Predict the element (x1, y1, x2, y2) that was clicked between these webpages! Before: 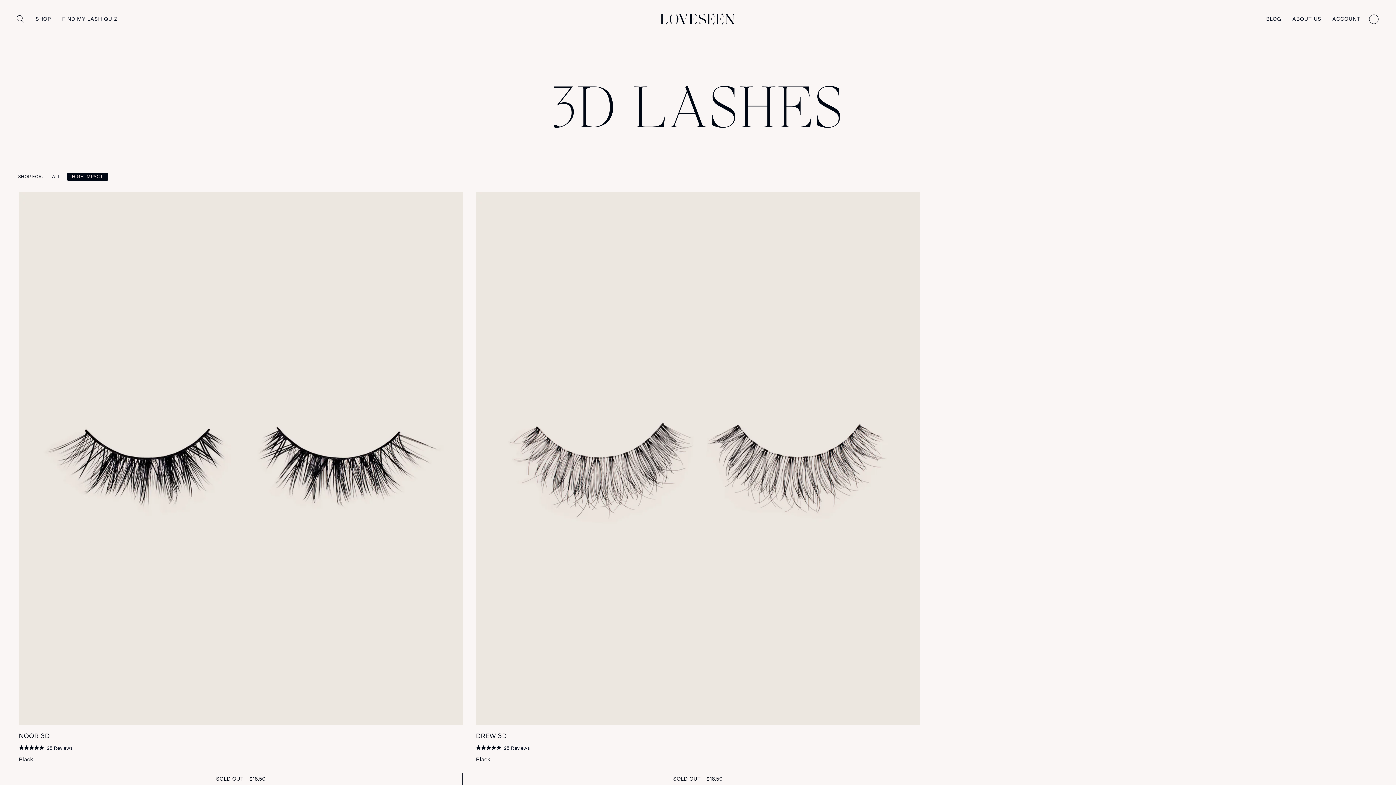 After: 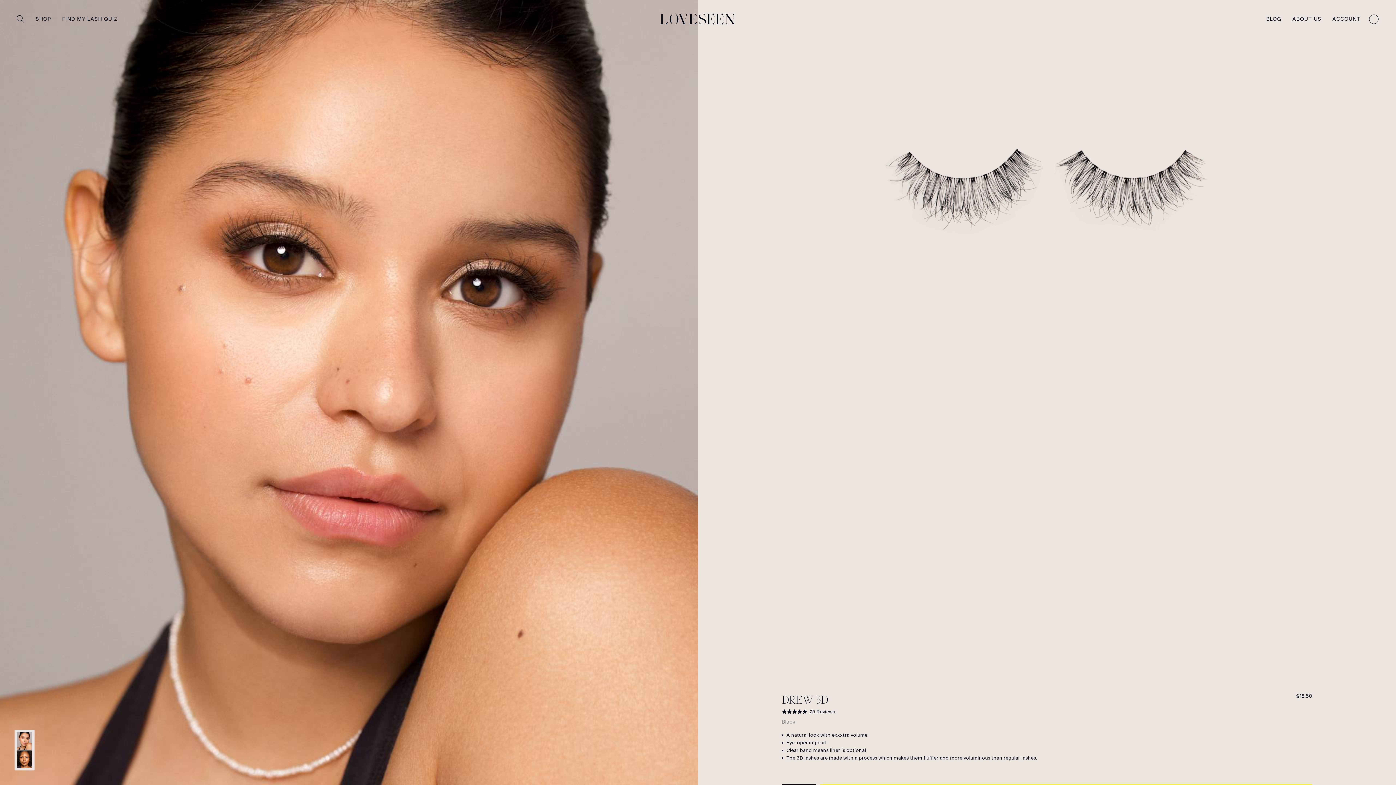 Action: bbox: (476, 192, 920, 769) label: DREW 3D
Rated 4.9 out of 5
 25 Reviews
Based on 25 reviews
Black